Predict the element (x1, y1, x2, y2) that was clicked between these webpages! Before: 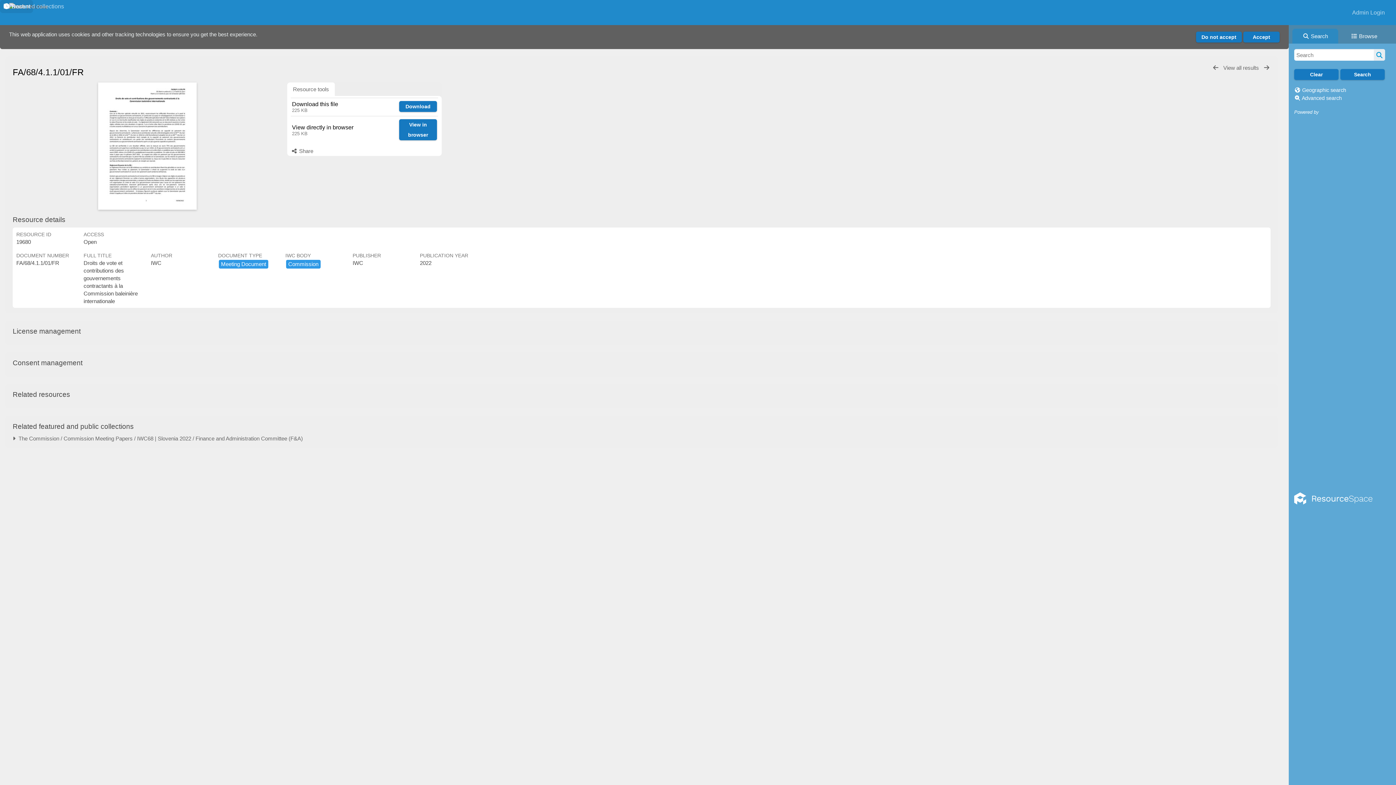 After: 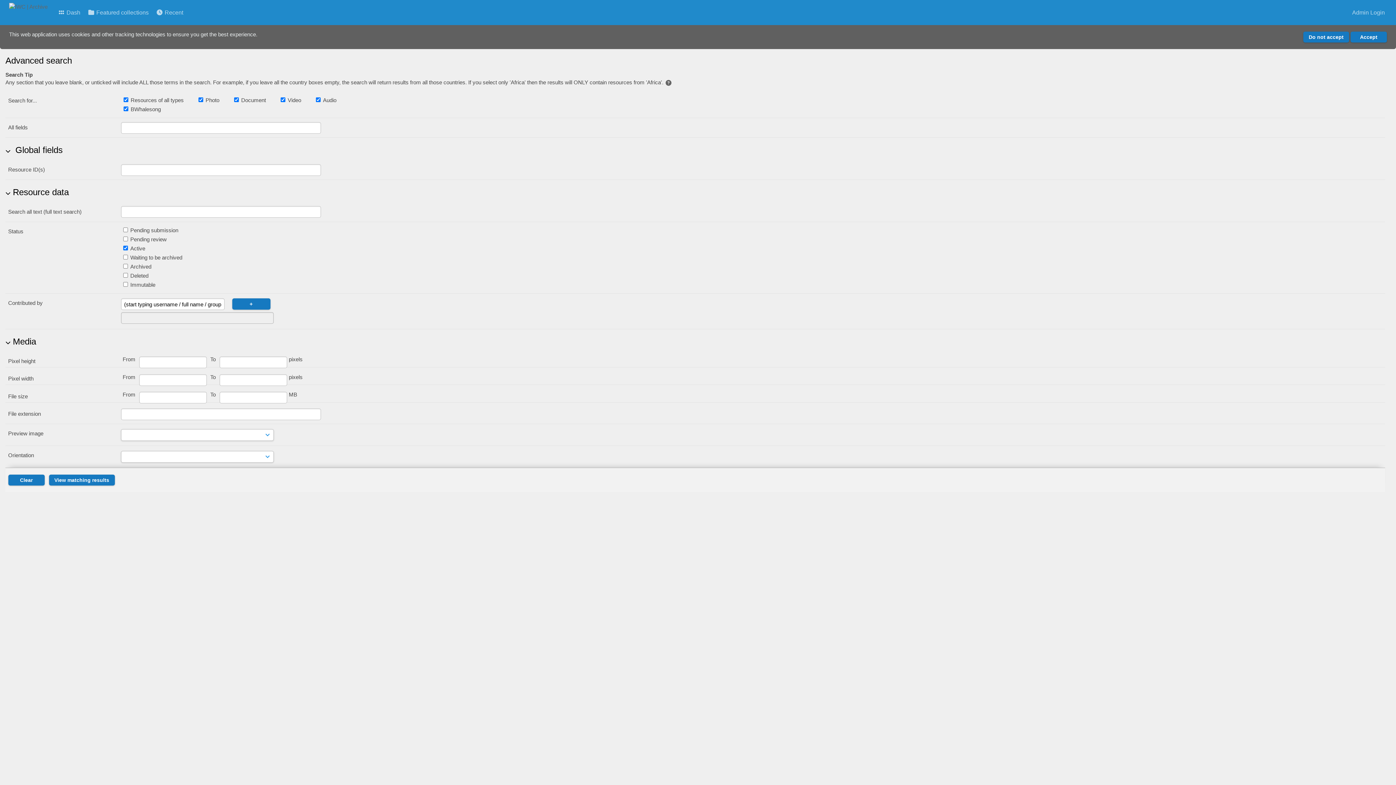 Action: bbox: (1302, 95, 1342, 101) label: Advanced search